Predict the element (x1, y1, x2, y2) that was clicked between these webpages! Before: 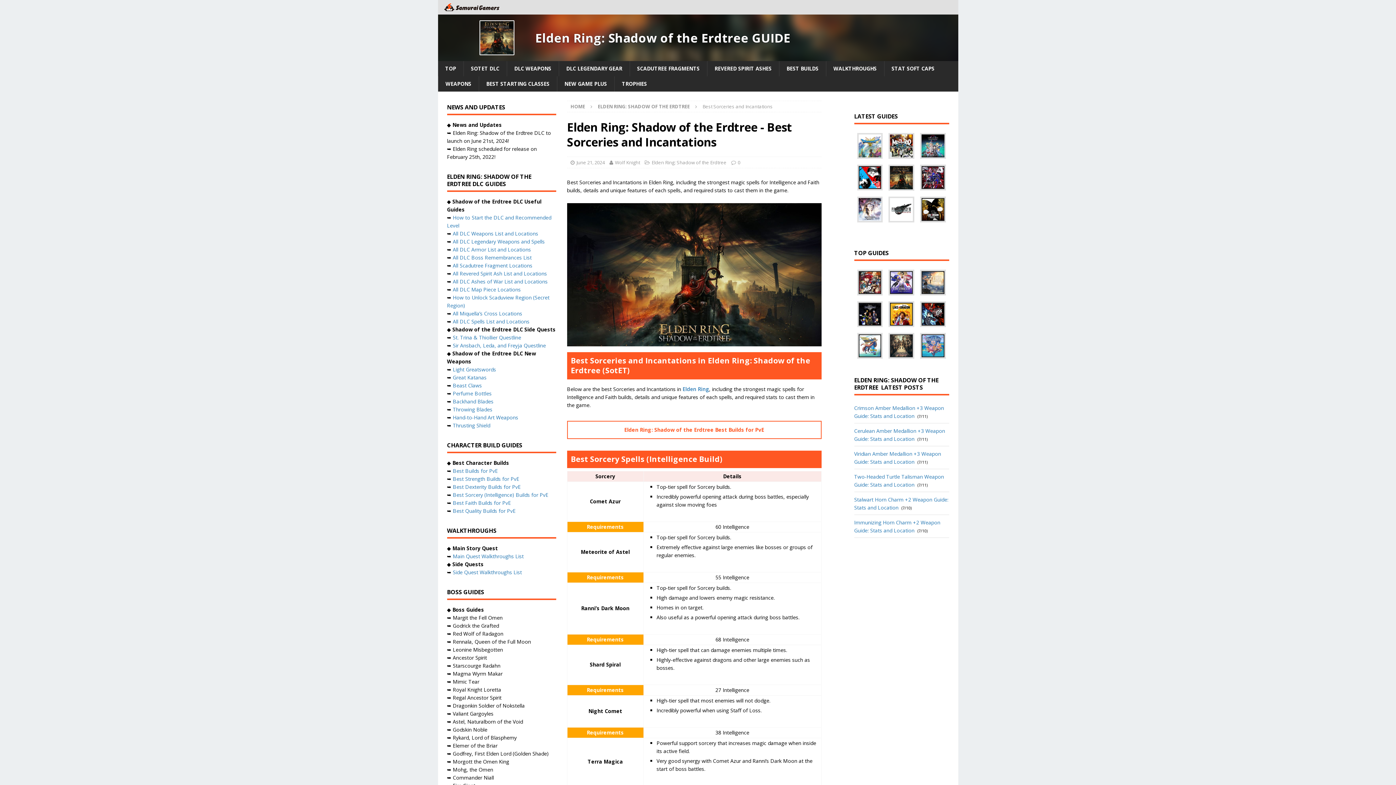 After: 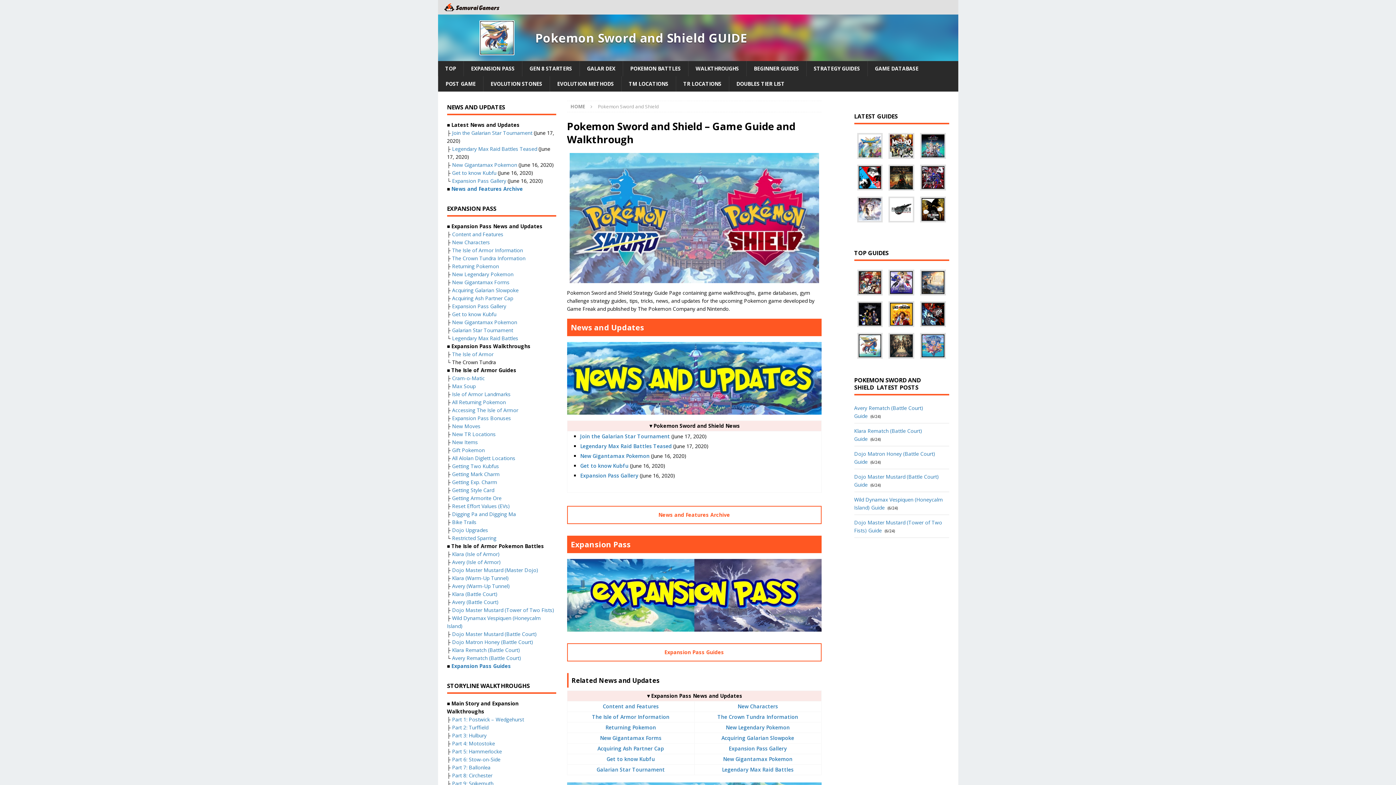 Action: bbox: (857, 332, 883, 358)